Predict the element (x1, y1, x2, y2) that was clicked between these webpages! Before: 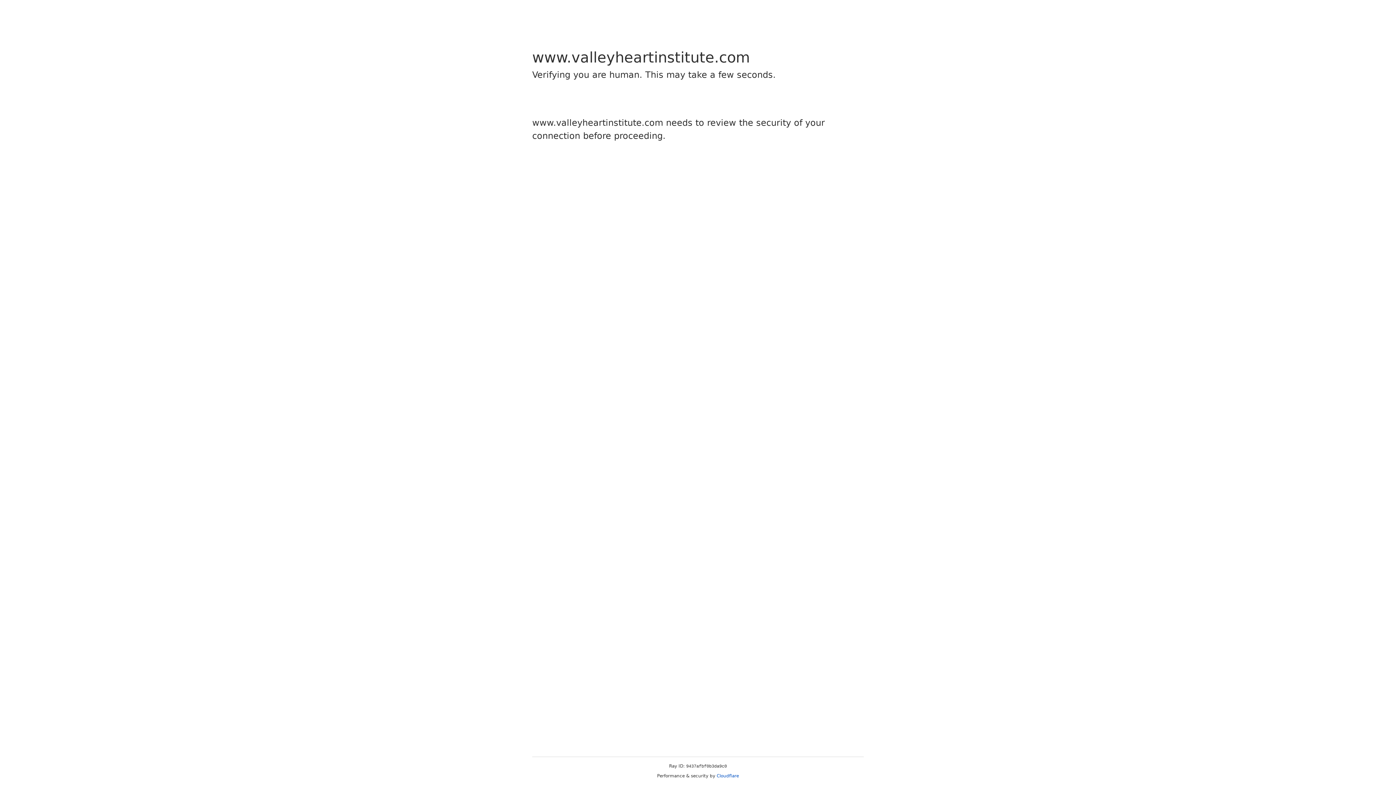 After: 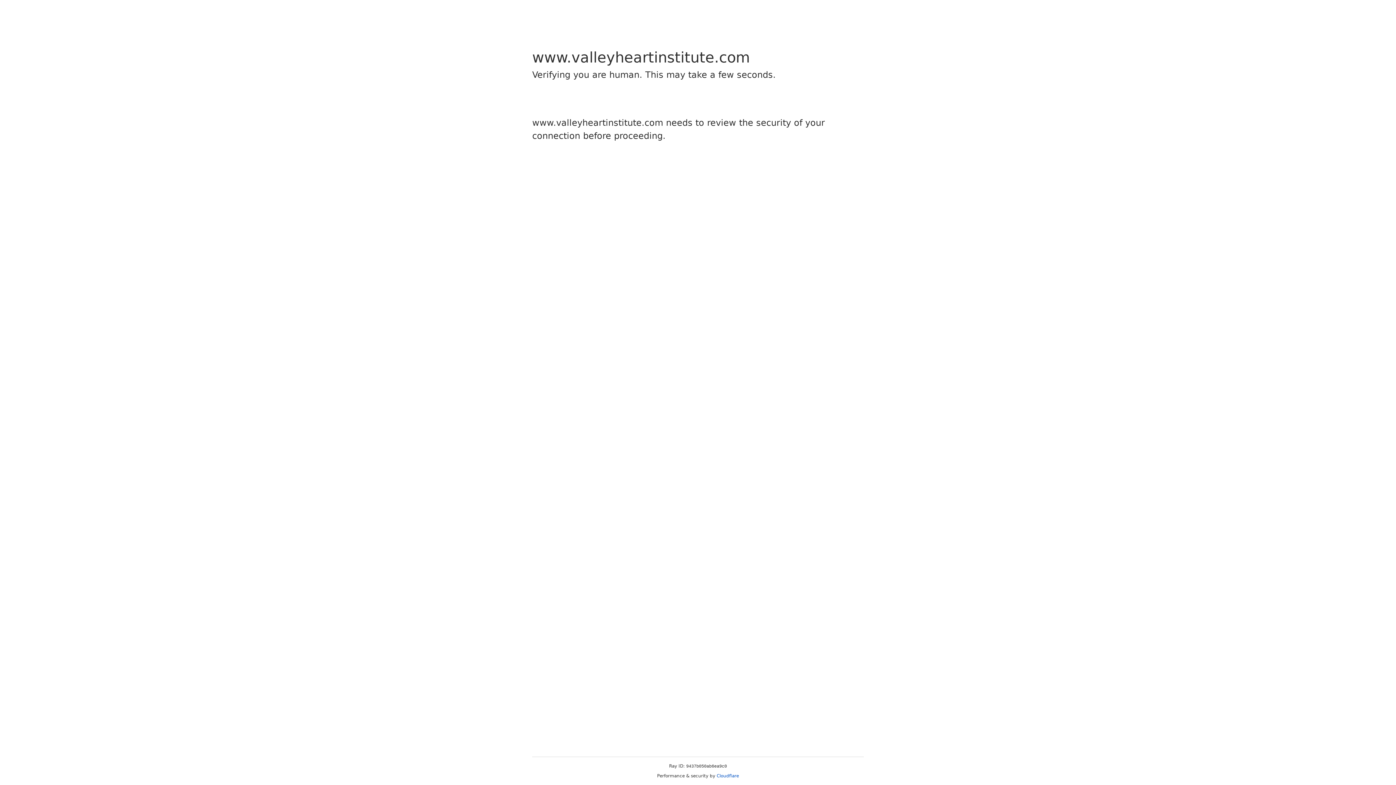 Action: label: Cloudflare bbox: (716, 773, 739, 778)